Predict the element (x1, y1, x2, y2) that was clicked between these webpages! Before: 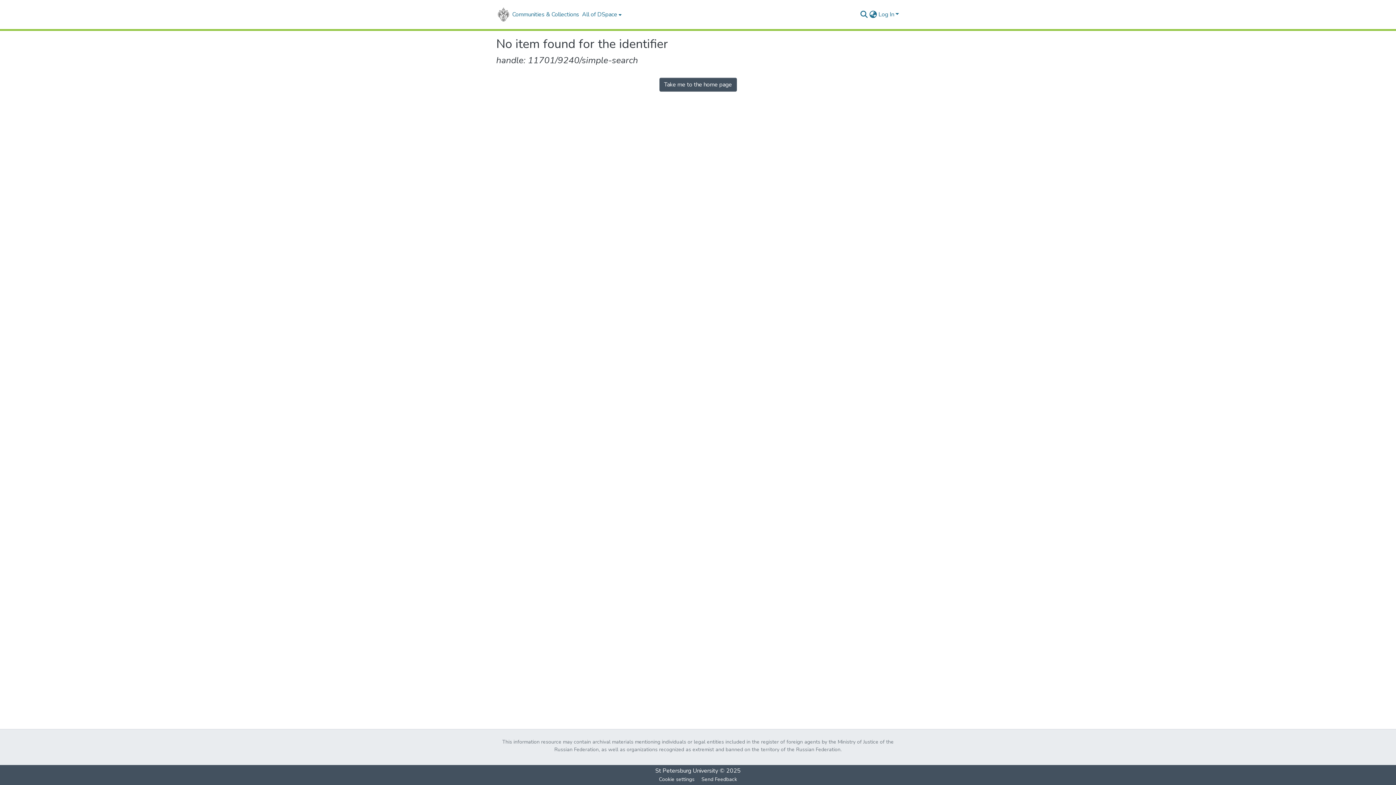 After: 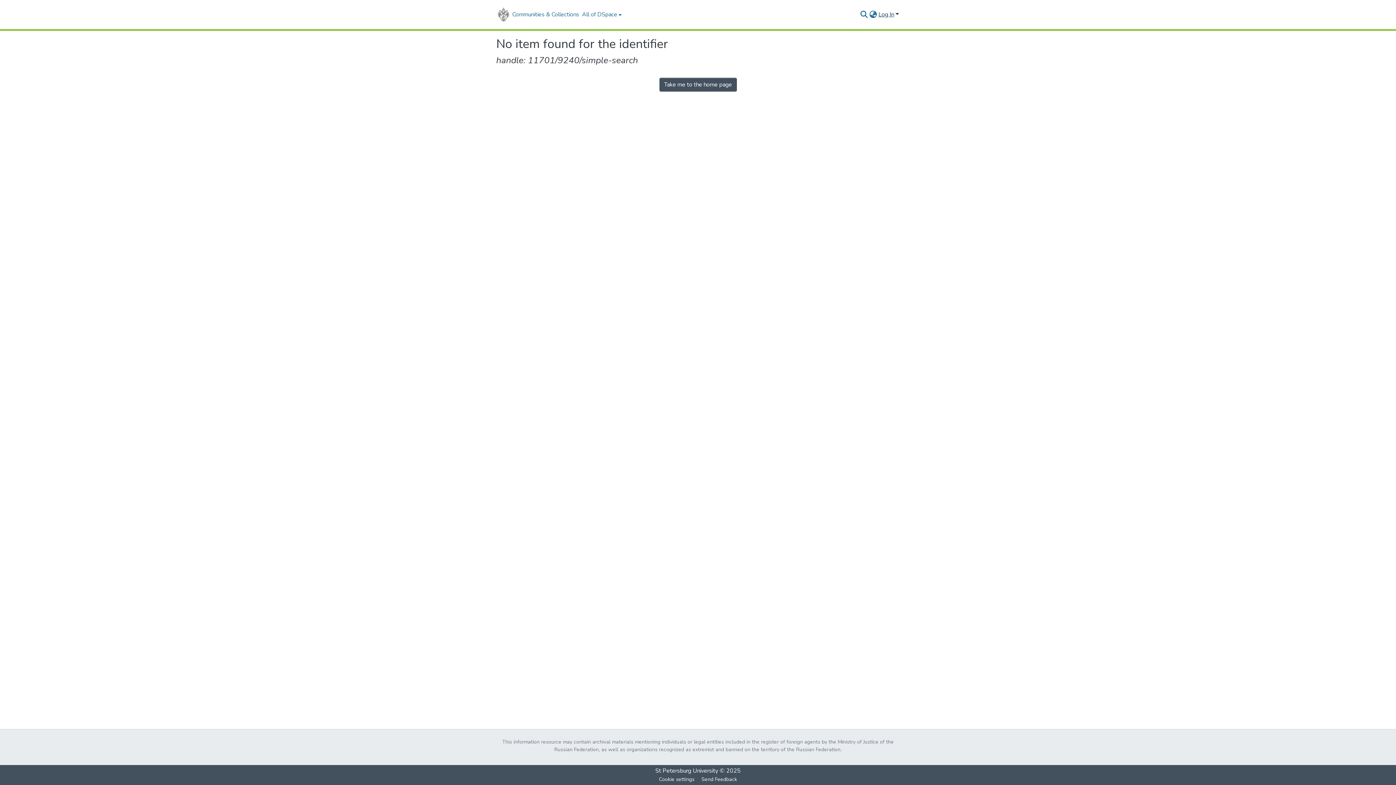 Action: bbox: (877, 10, 900, 18) label: Log In